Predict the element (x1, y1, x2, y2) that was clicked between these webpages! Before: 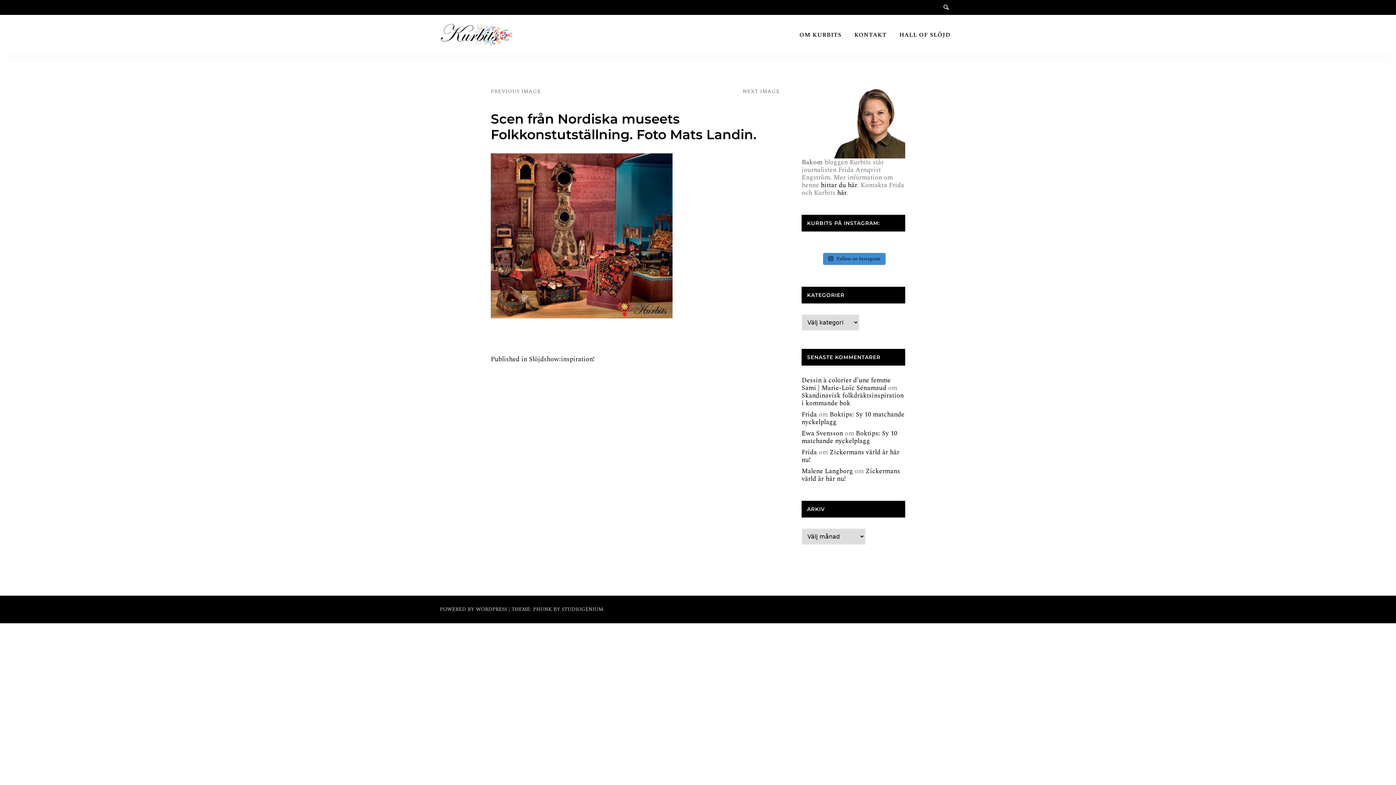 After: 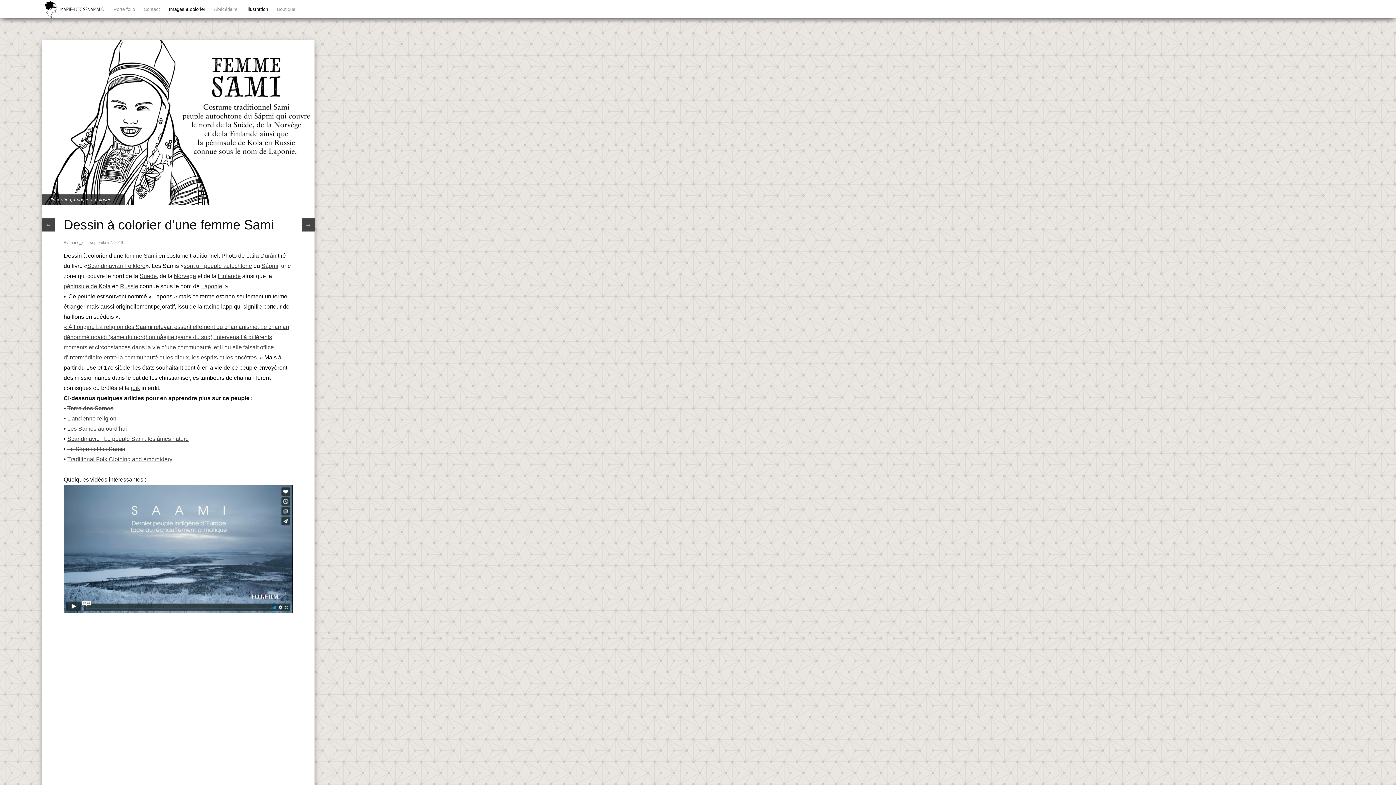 Action: label: Dessin à colorier d’une femme Sami | Marie-Loïc Sénamaud bbox: (801, 375, 890, 393)